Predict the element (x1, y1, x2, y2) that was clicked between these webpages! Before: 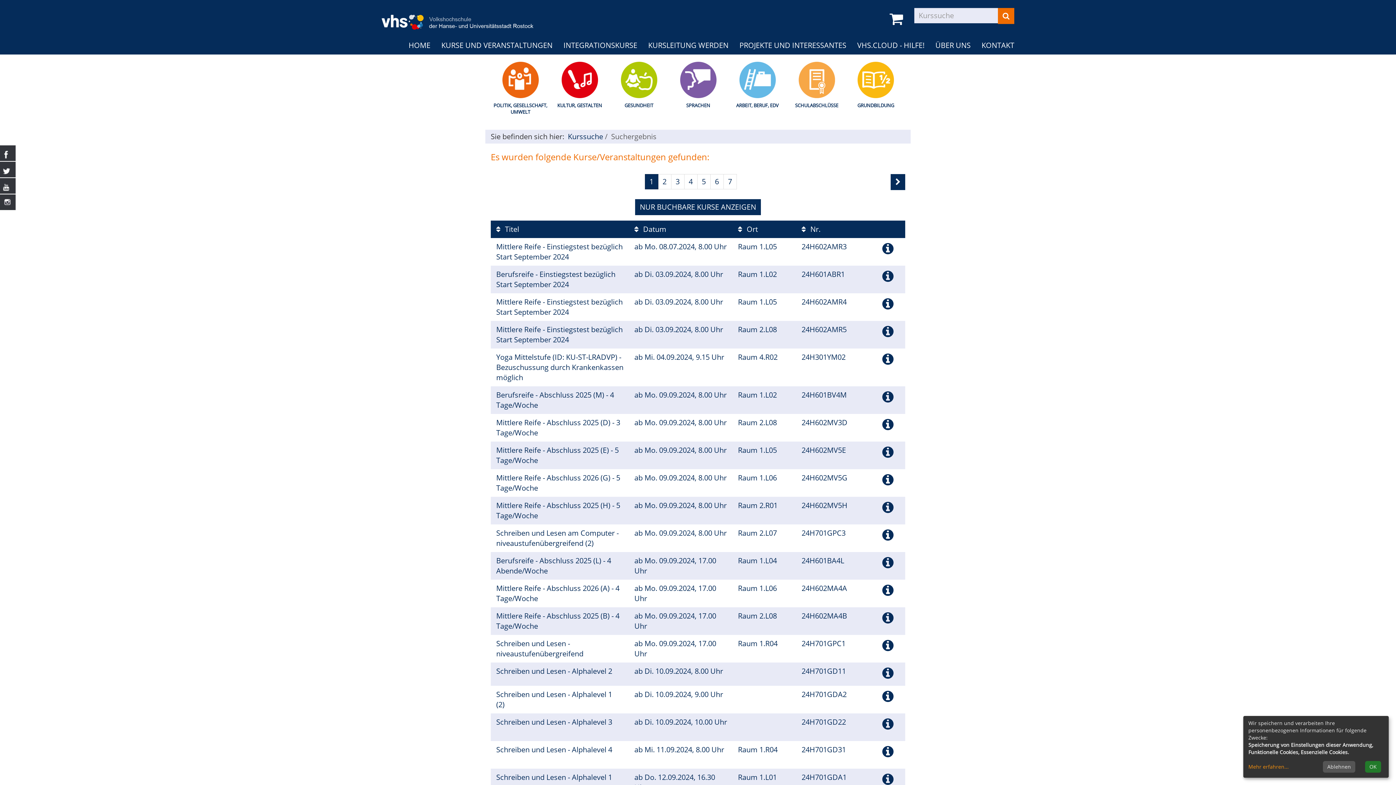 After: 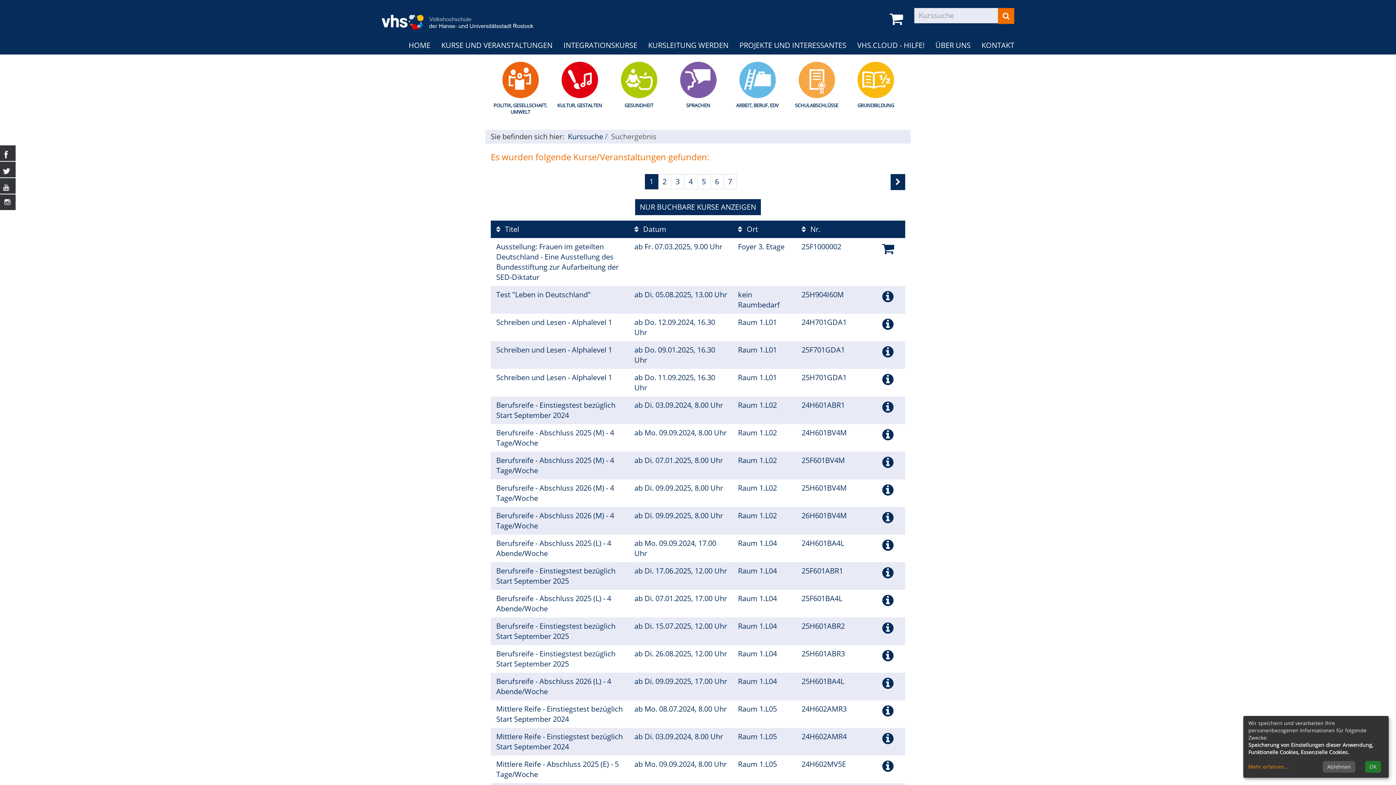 Action: label:  Ort bbox: (738, 224, 758, 234)